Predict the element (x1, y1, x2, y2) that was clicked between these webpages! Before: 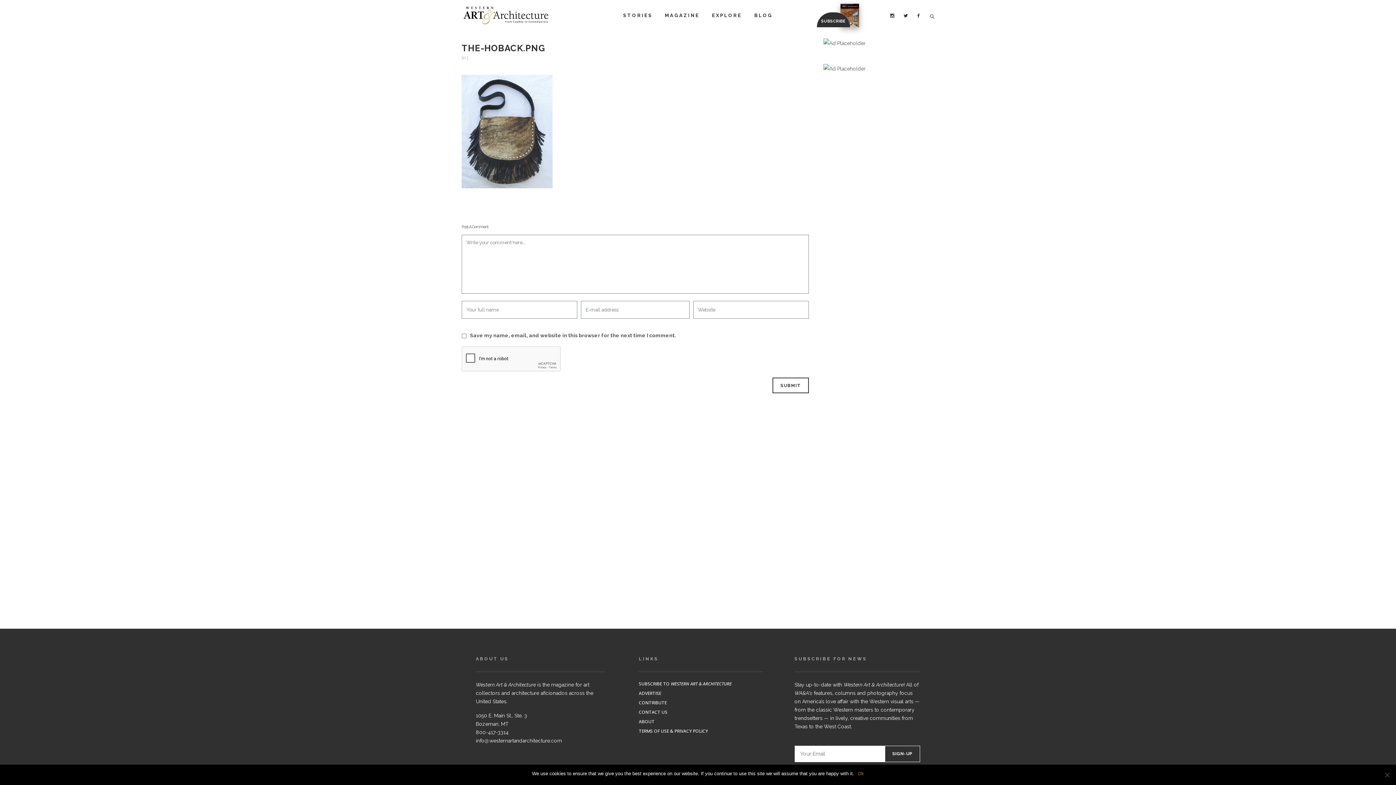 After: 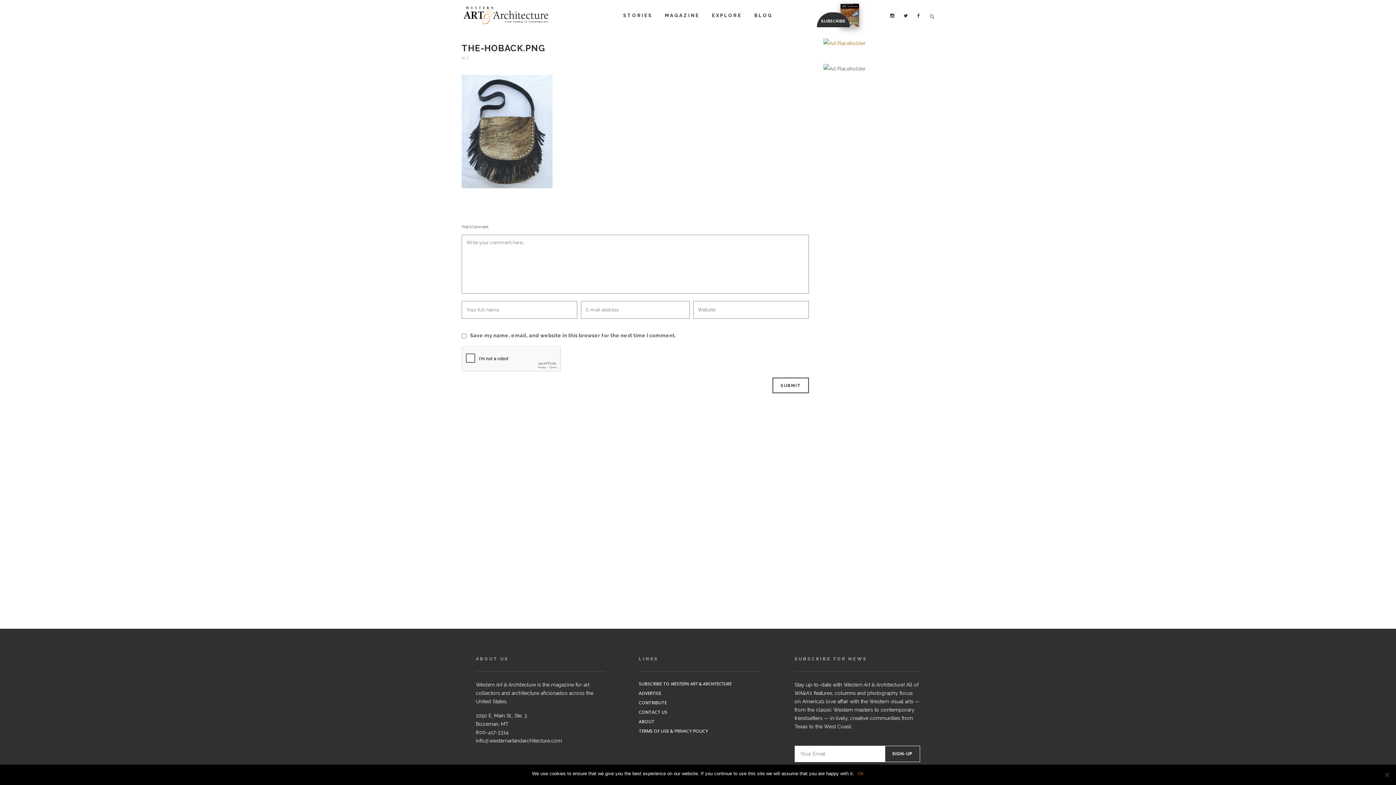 Action: bbox: (823, 40, 865, 45)